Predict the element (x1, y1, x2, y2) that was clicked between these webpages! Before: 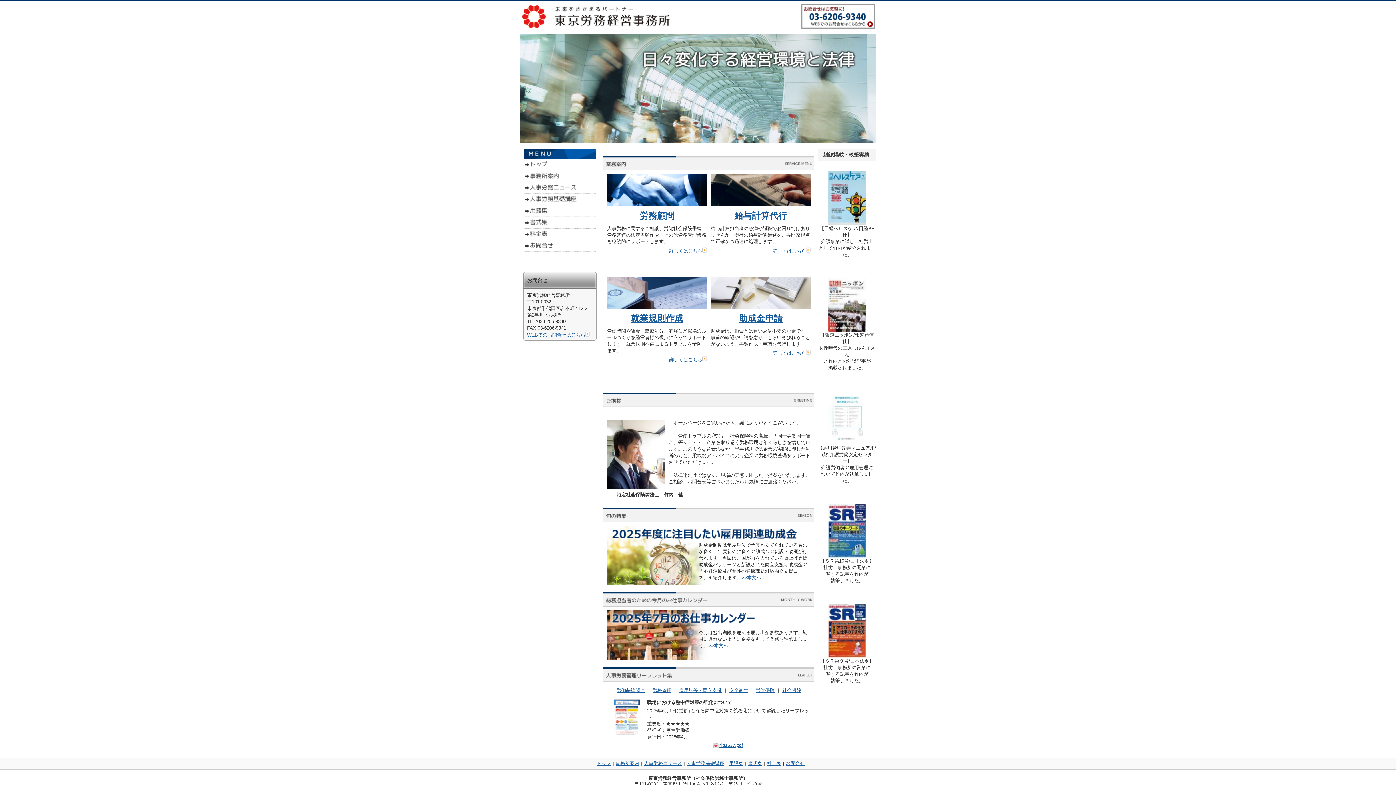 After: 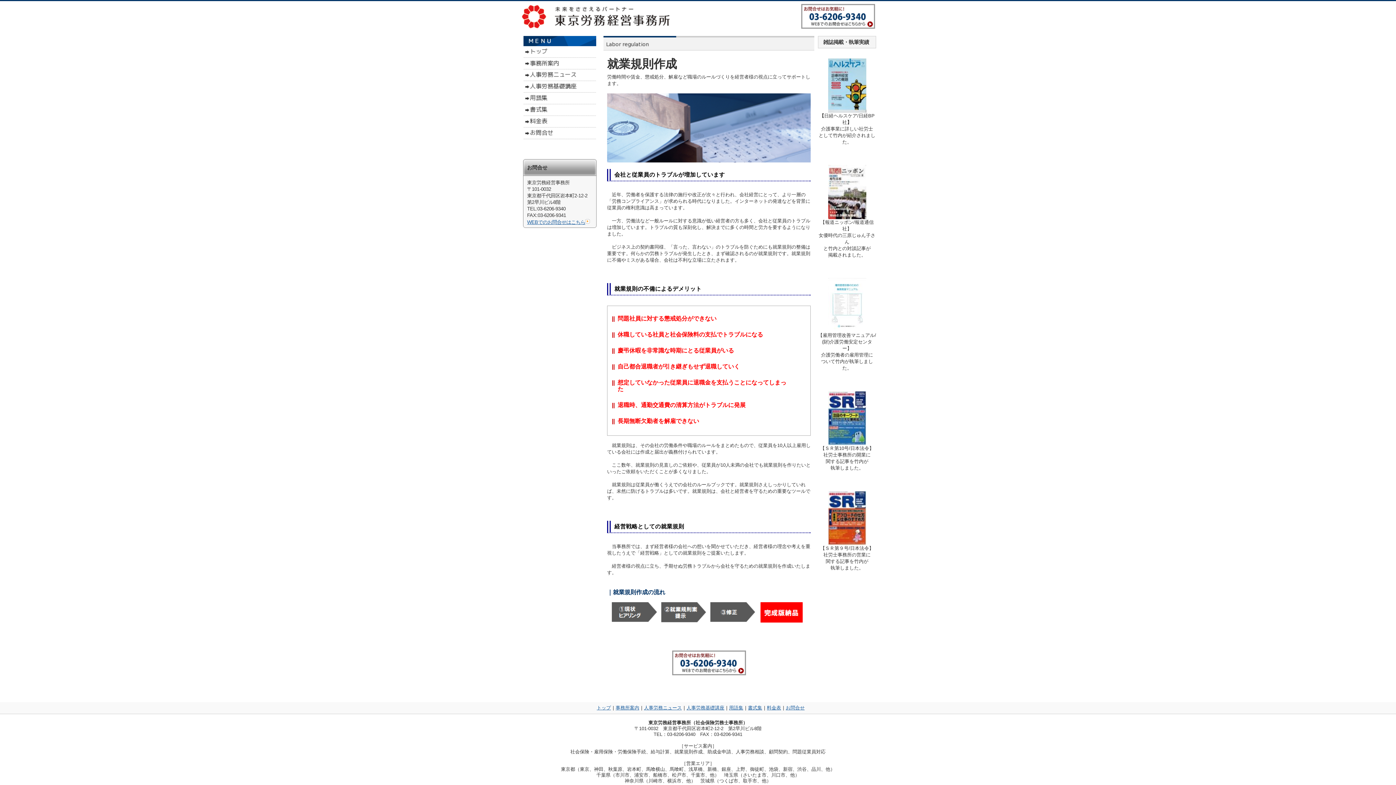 Action: label: 詳しくはこちら bbox: (669, 357, 707, 362)